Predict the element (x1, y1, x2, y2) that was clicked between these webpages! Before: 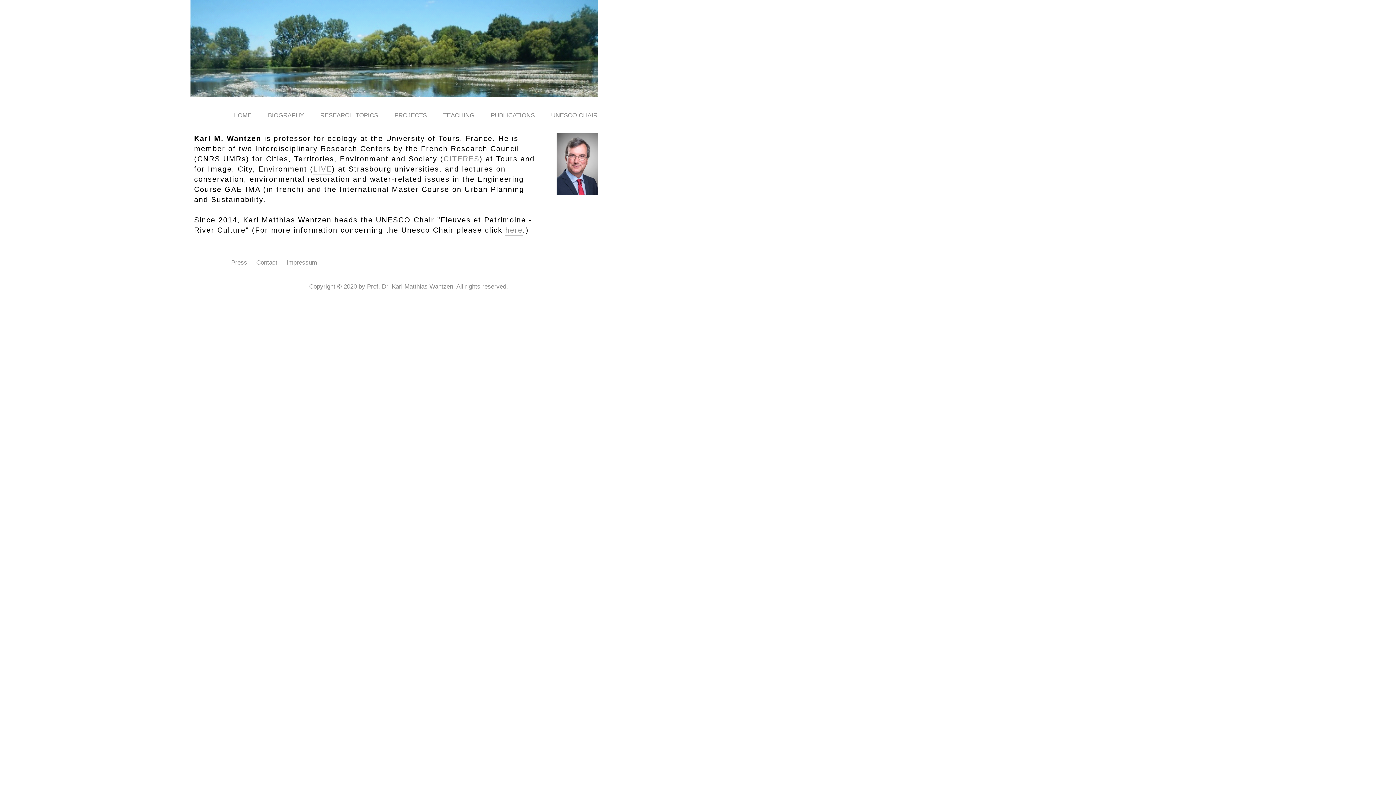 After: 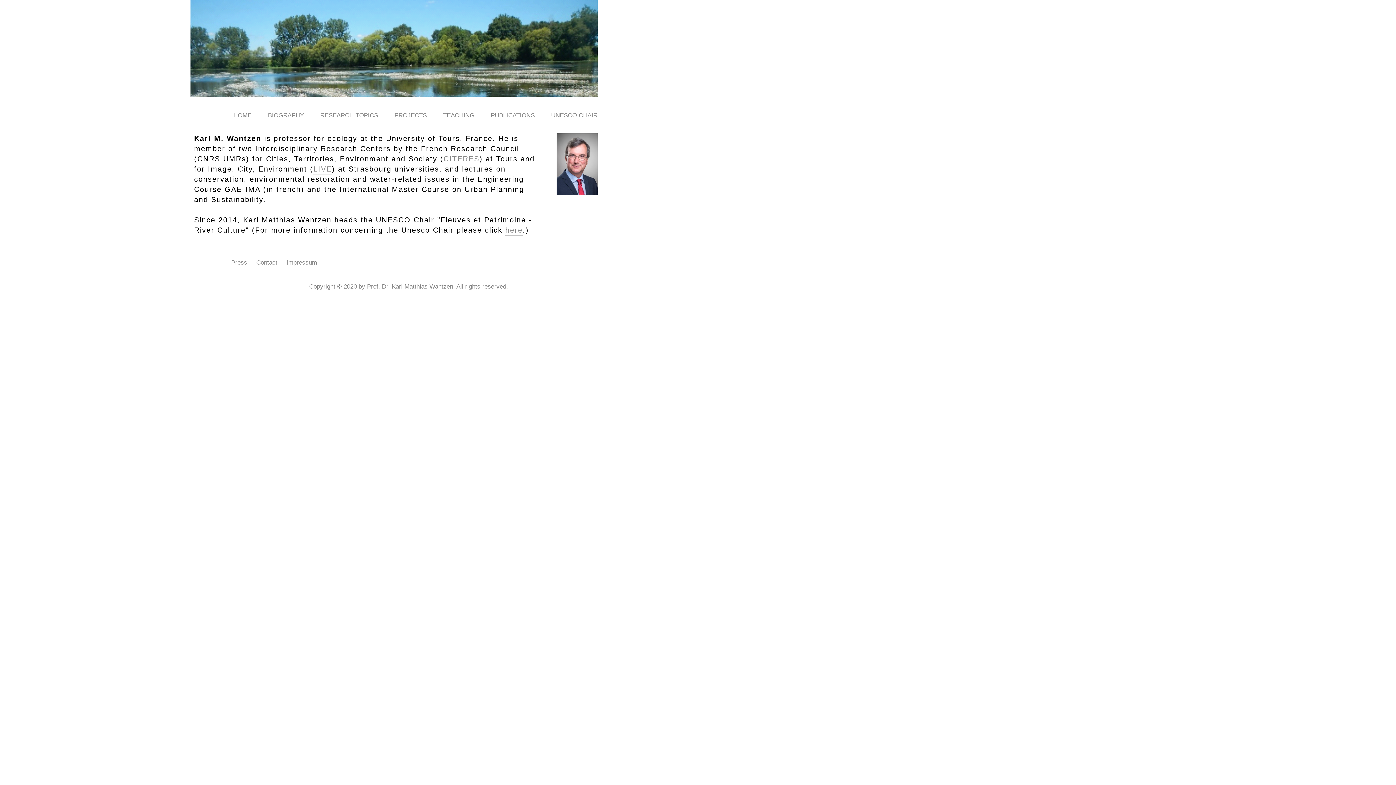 Action: bbox: (505, 226, 522, 235) label: here